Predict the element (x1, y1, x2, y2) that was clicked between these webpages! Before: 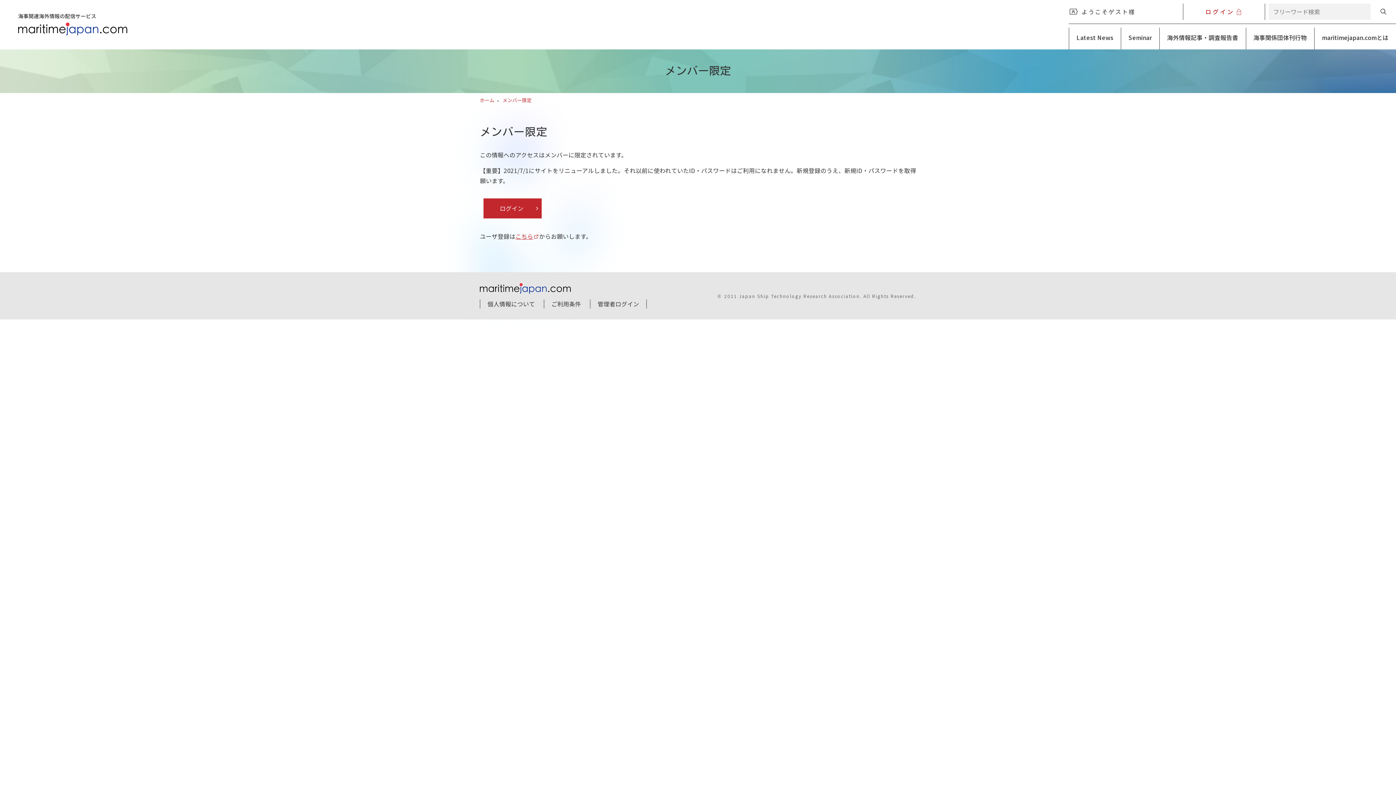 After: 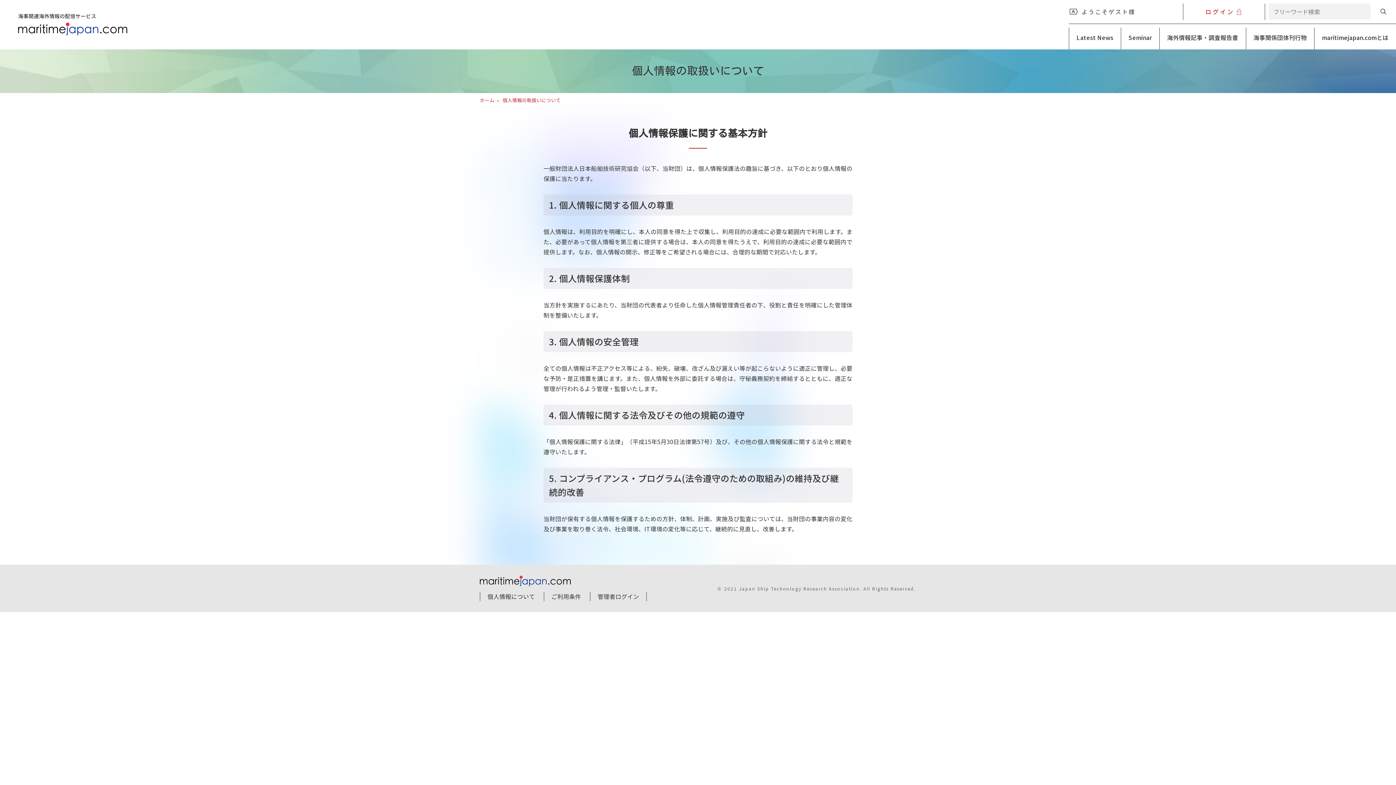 Action: bbox: (480, 299, 542, 308) label: 個人情報について